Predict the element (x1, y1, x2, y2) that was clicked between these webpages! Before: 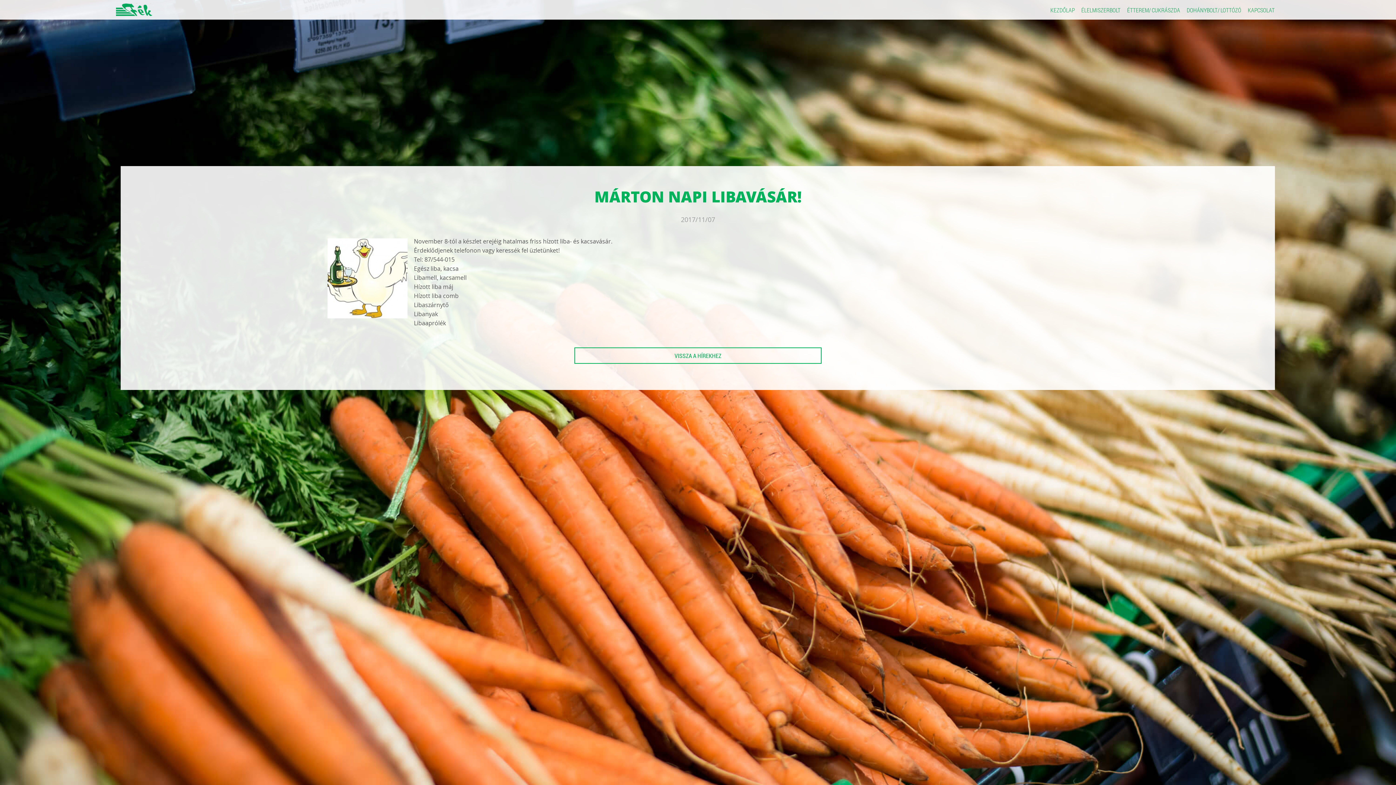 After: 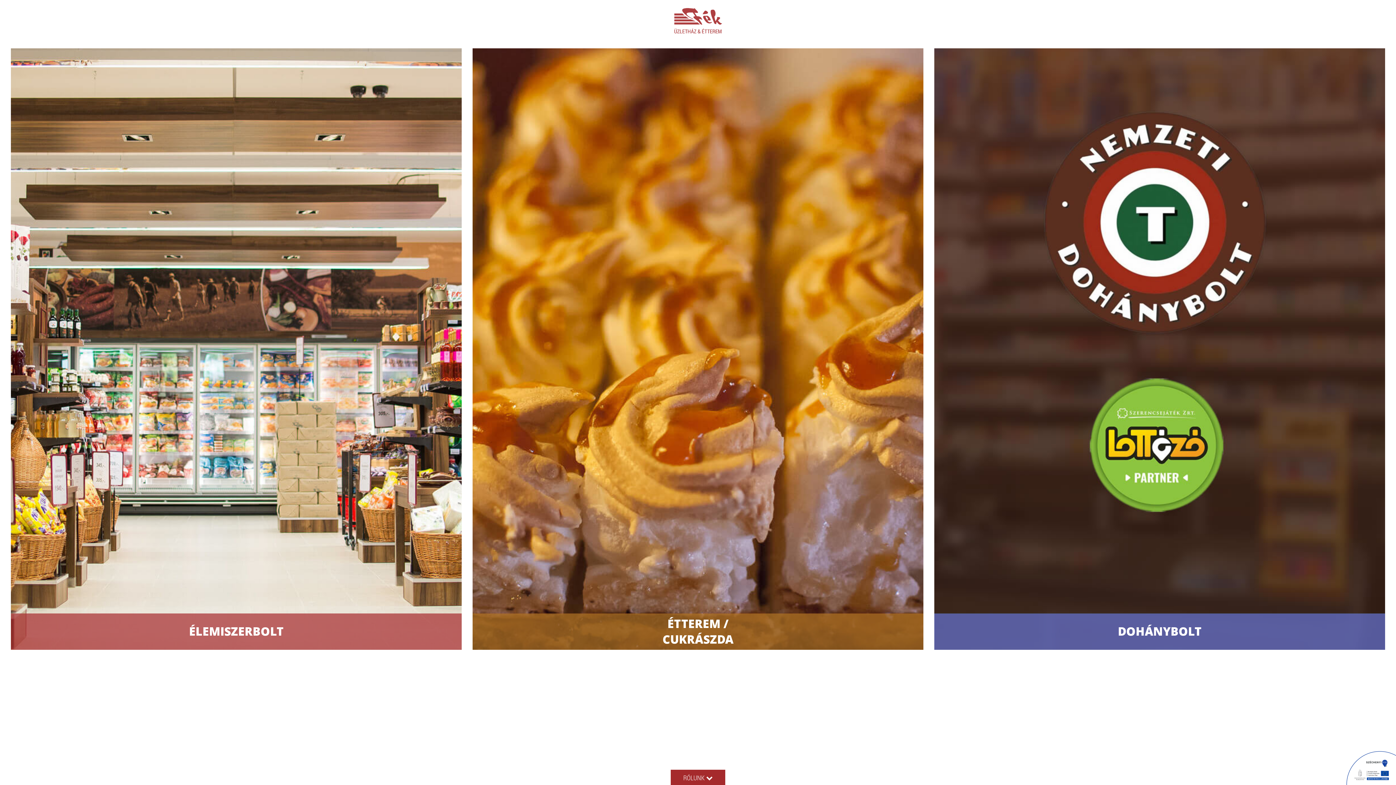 Action: bbox: (115, 3, 152, 16)